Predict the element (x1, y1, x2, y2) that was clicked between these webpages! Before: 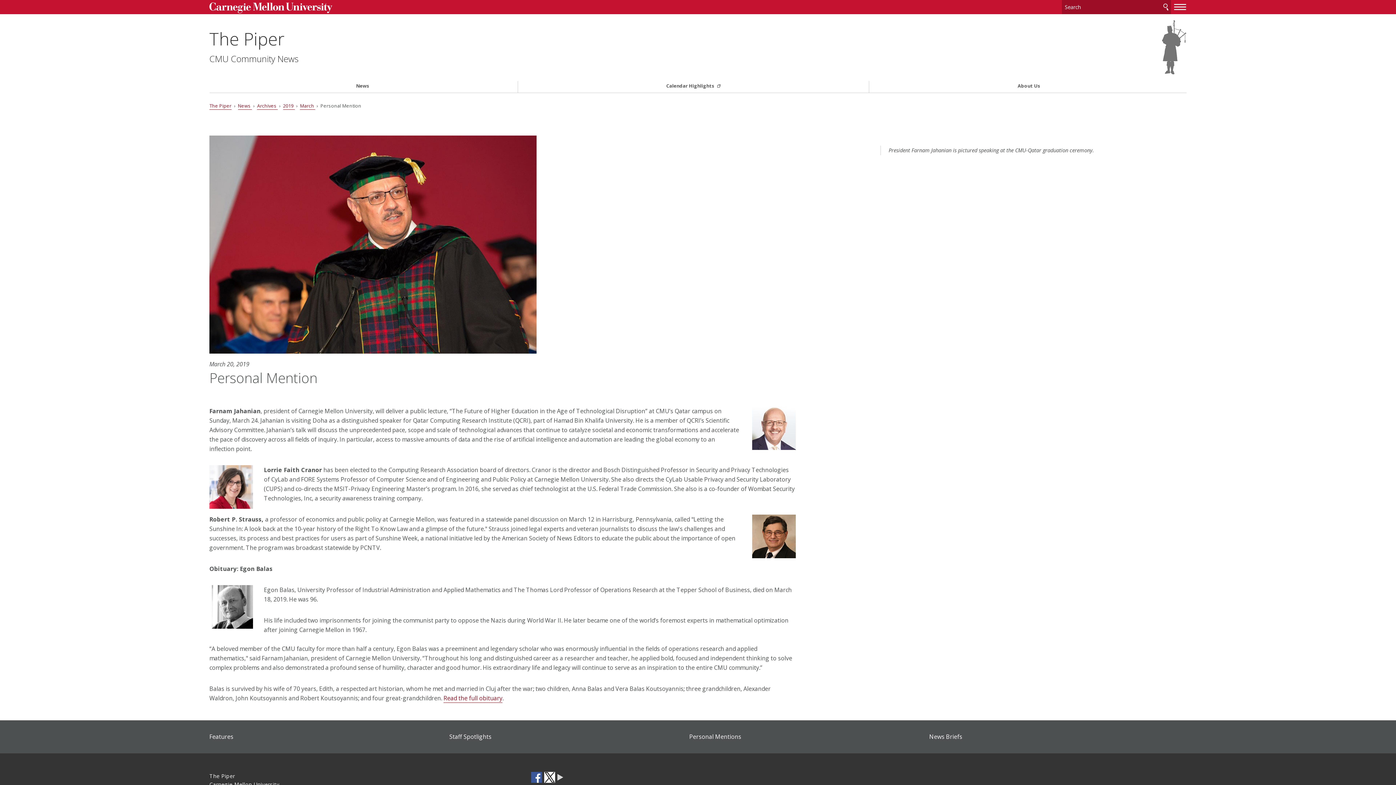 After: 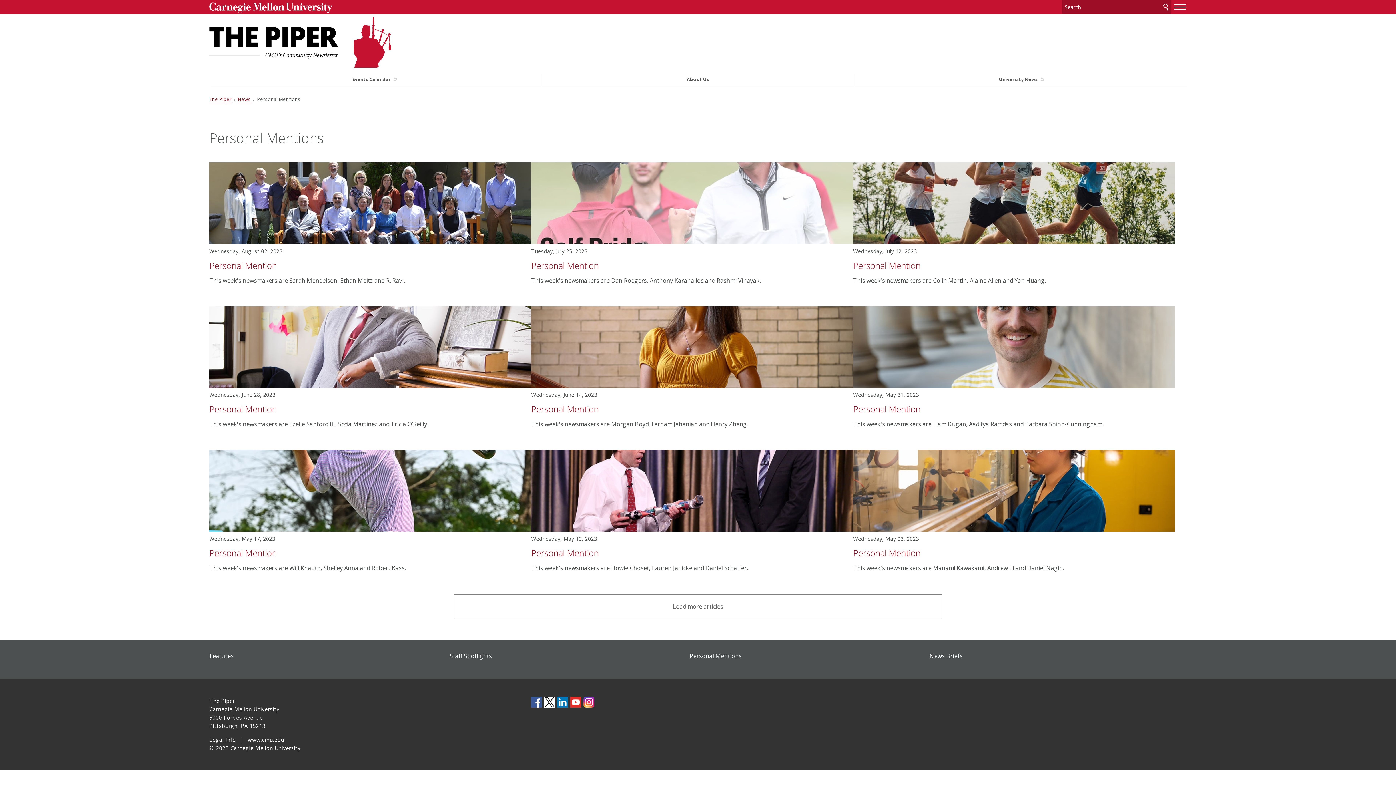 Action: label: Personal Mentions bbox: (689, 733, 741, 741)